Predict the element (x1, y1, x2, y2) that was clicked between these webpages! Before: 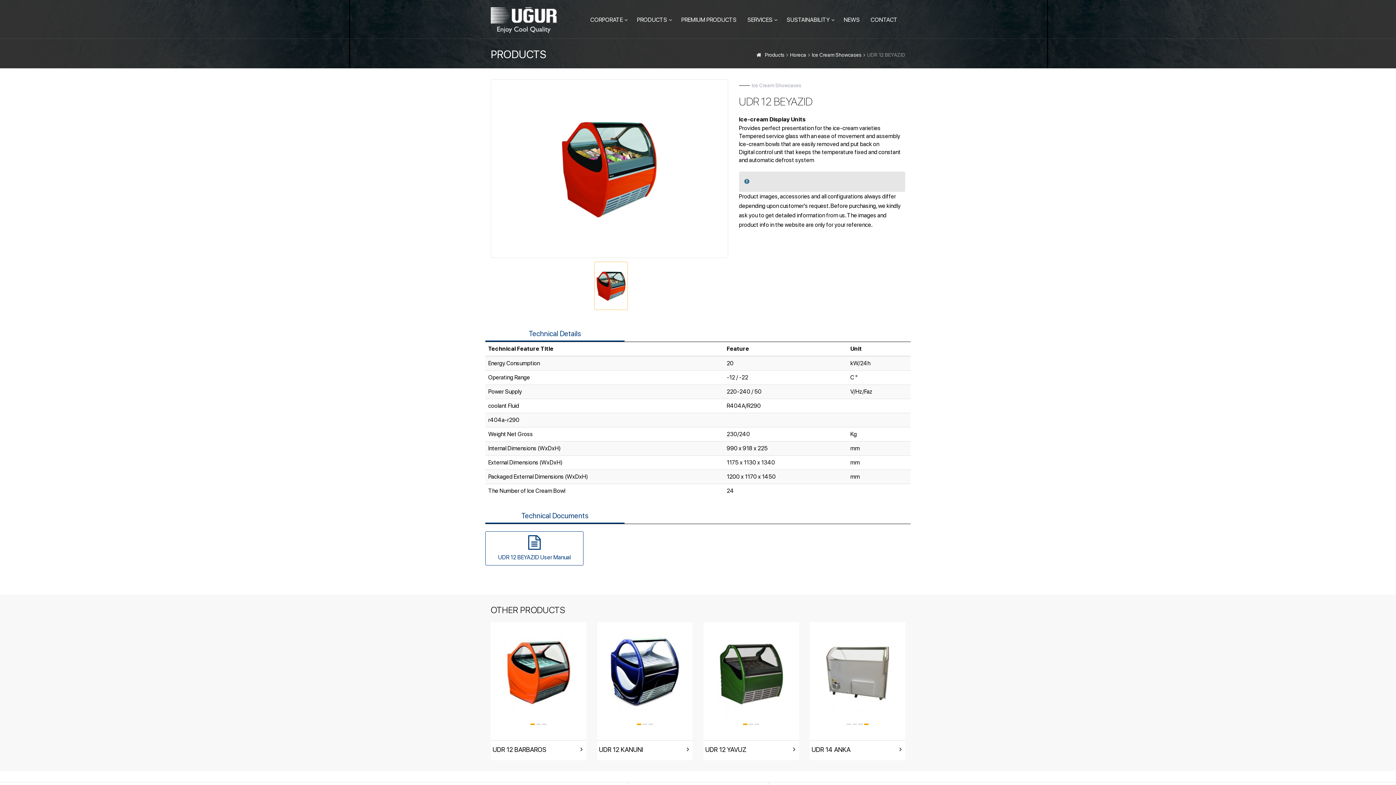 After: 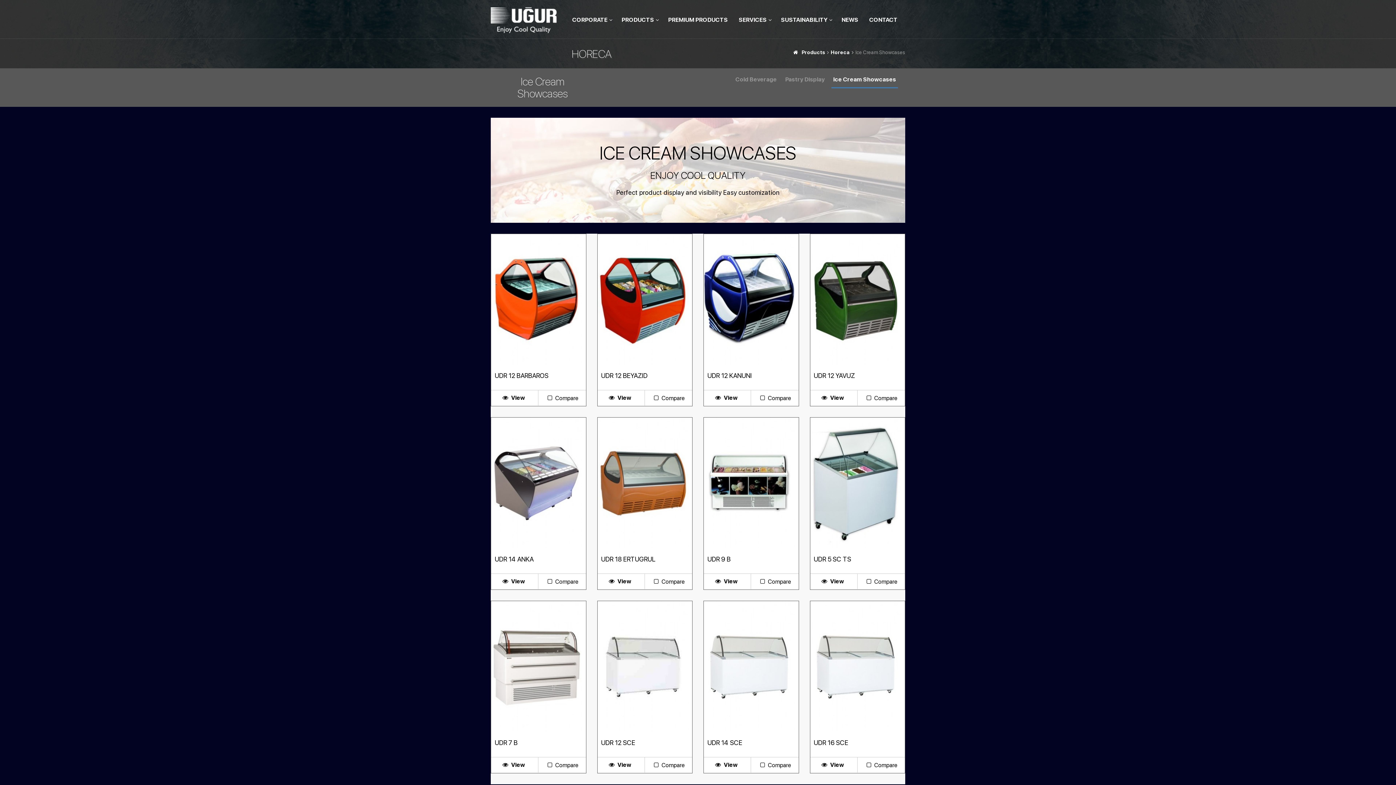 Action: label: Ice Cream Showcases bbox: (812, 52, 861, 57)